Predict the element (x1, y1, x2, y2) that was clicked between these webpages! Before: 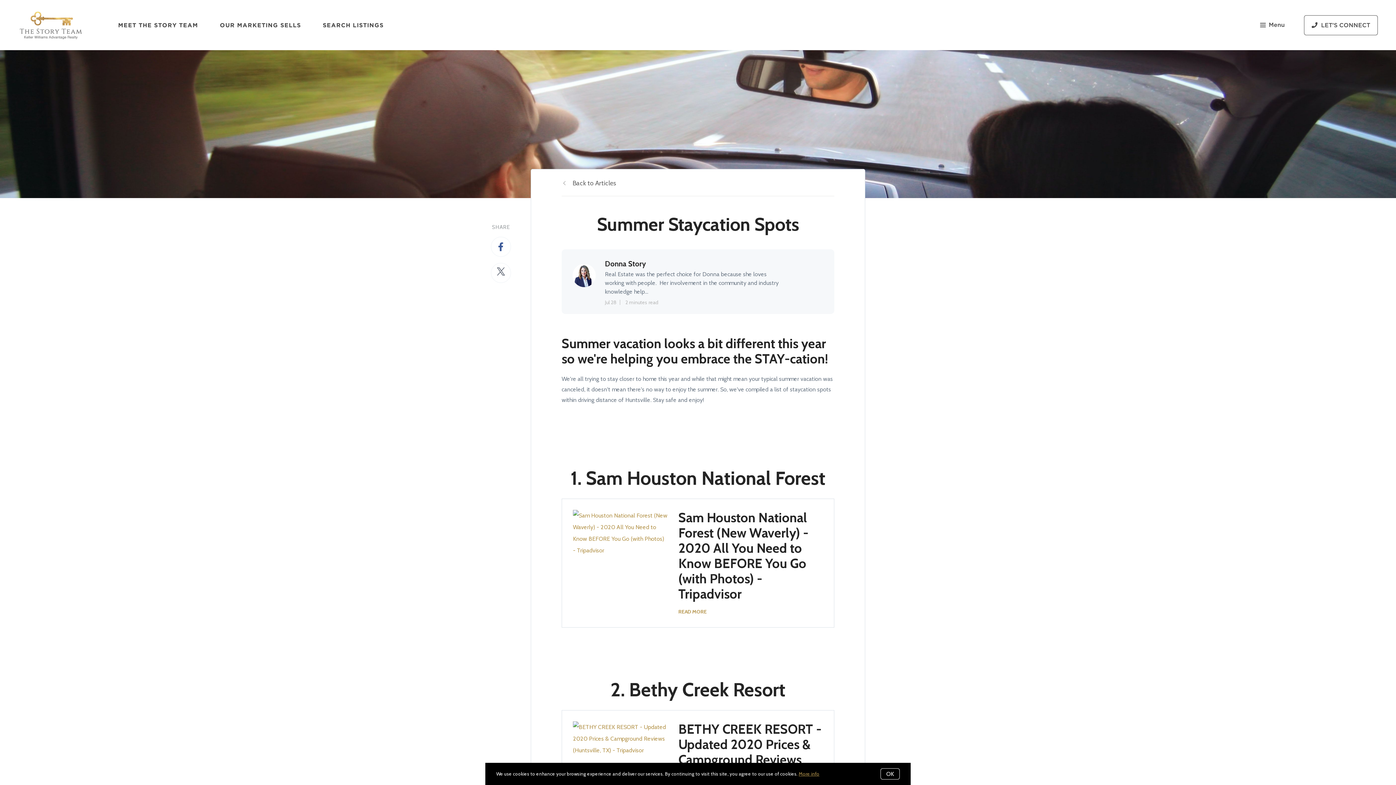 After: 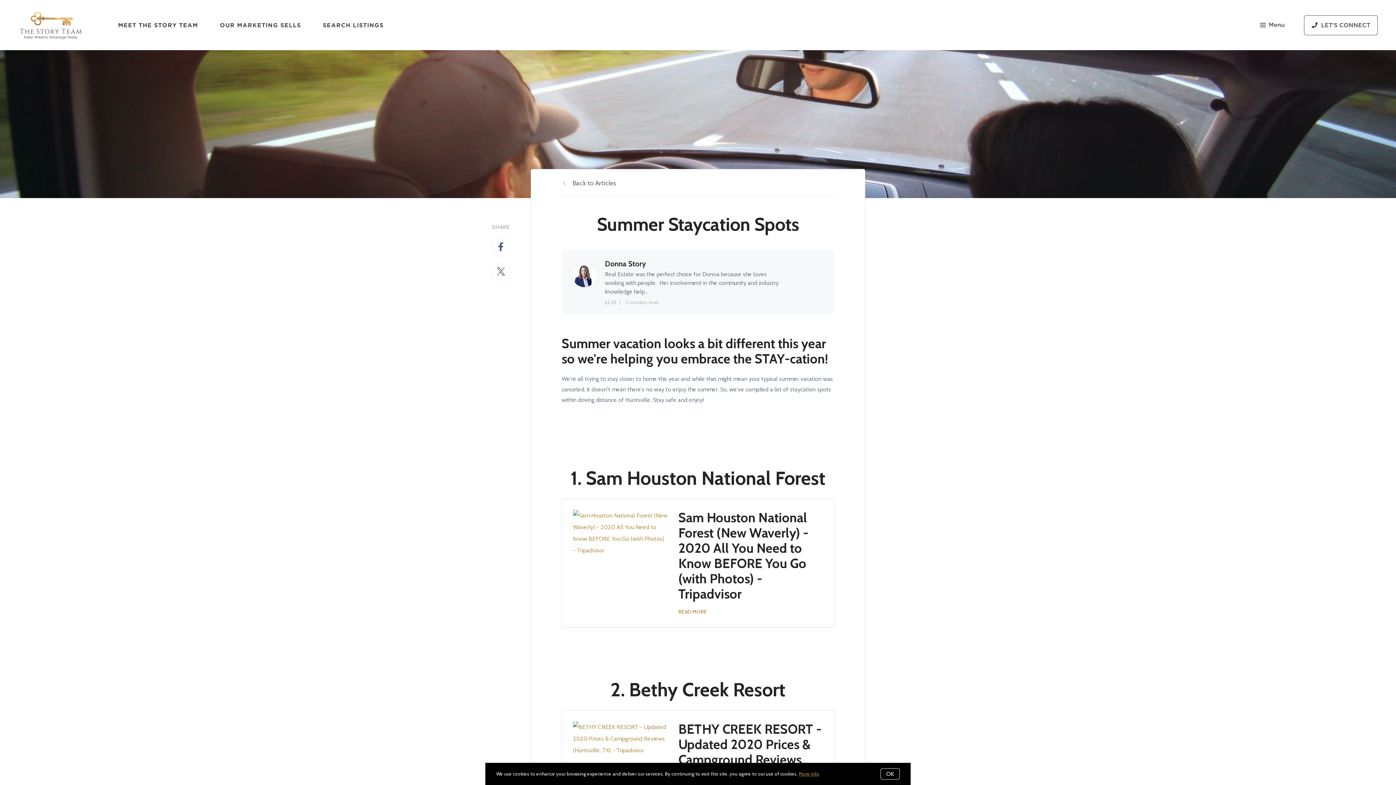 Action: bbox: (573, 512, 667, 519)